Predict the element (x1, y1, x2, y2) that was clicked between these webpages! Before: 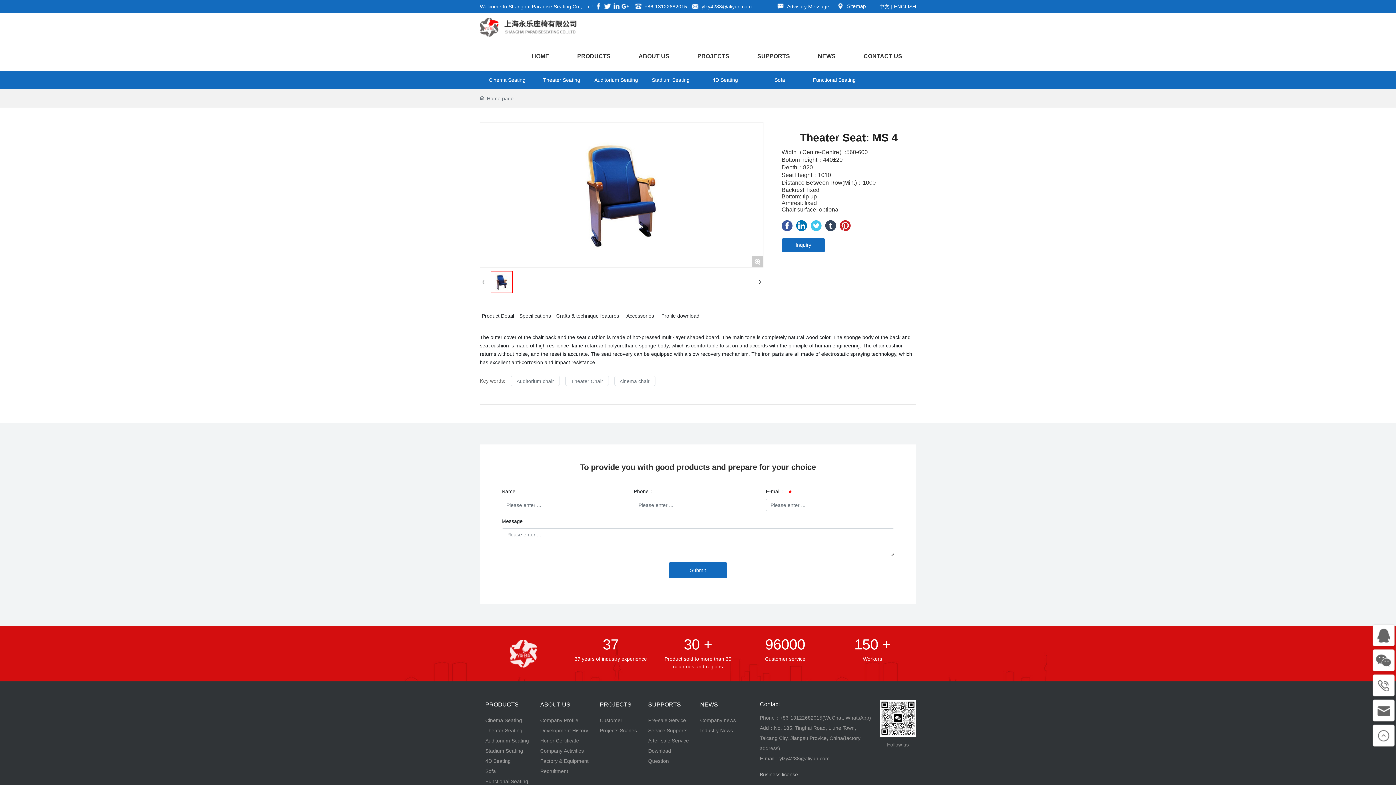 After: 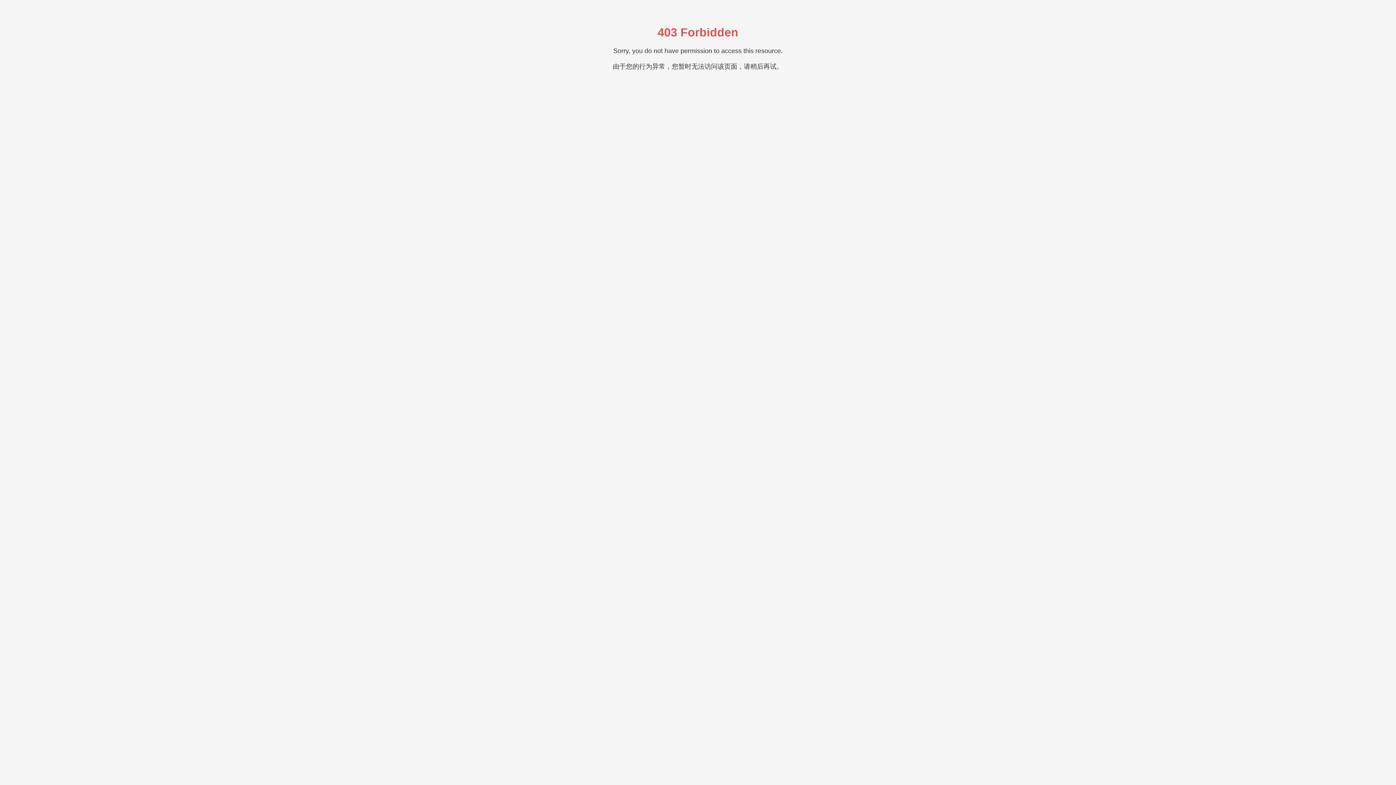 Action: bbox: (485, 690, 529, 700) label: Cinema Seating